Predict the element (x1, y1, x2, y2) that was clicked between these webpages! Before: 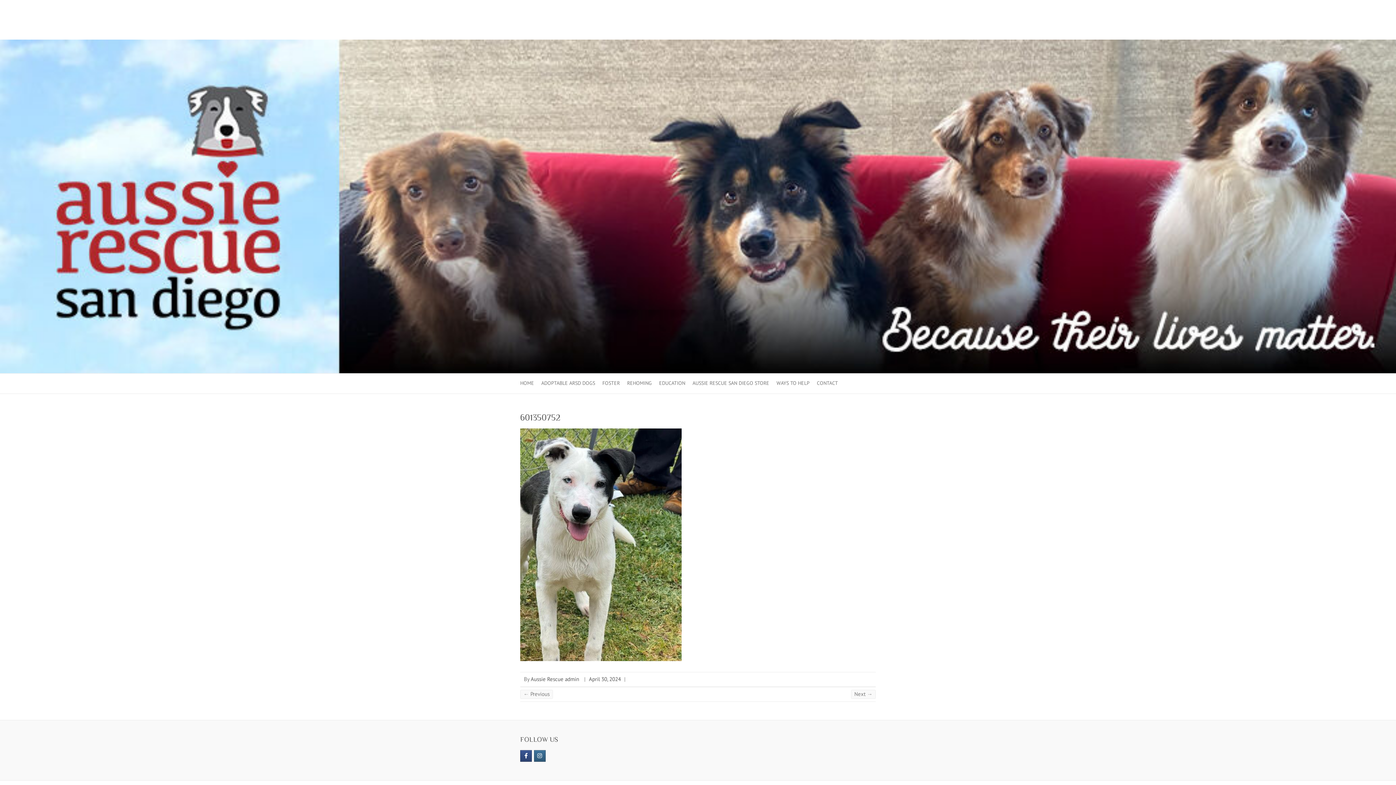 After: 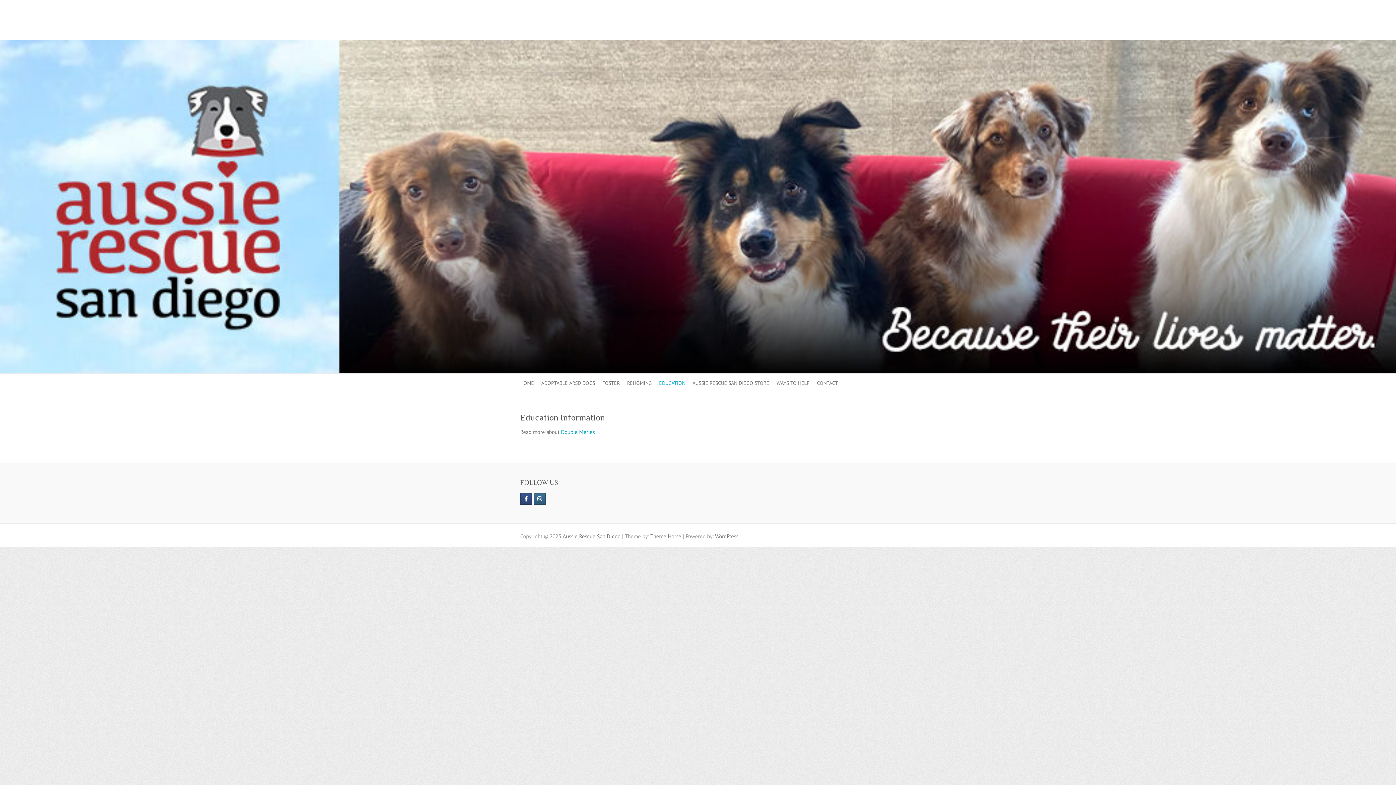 Action: label: EDUCATION bbox: (659, 373, 685, 393)